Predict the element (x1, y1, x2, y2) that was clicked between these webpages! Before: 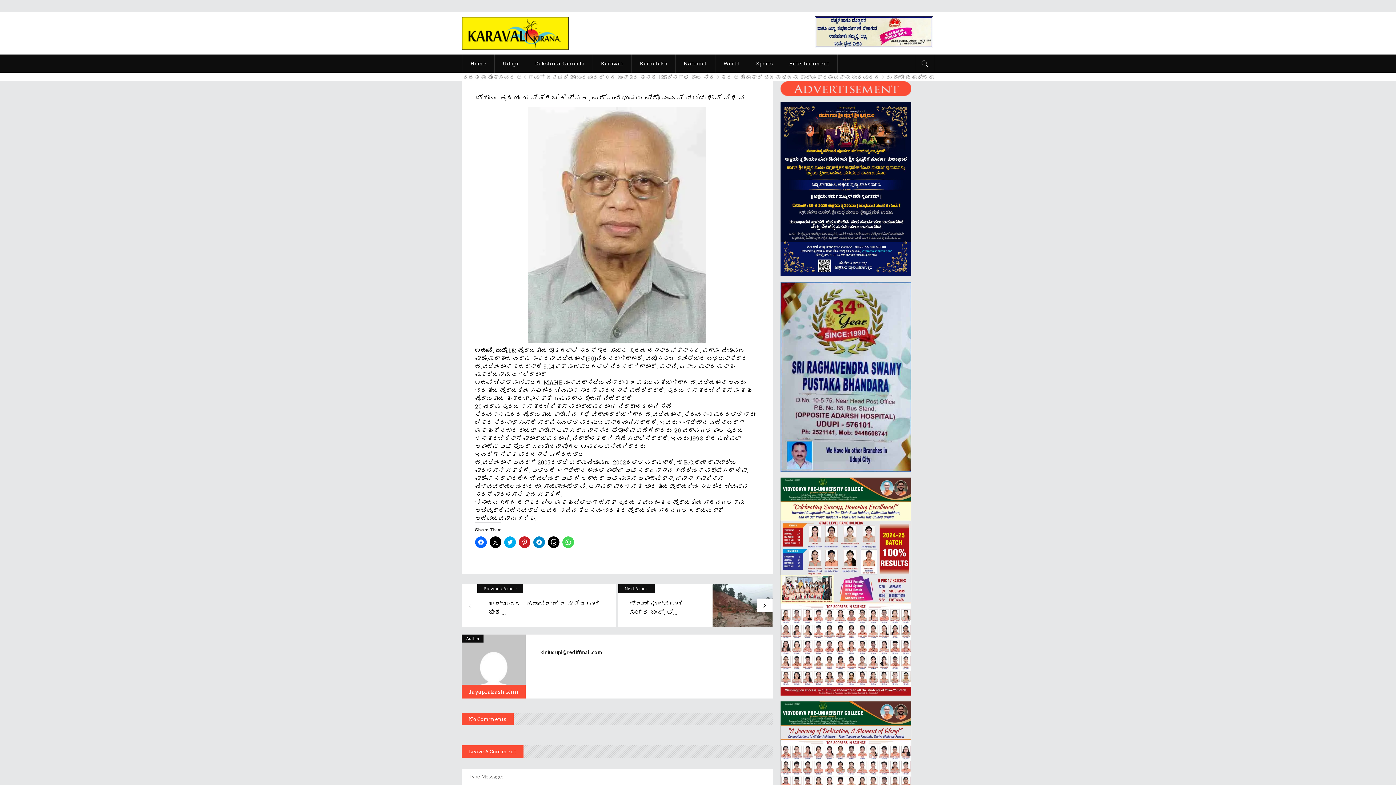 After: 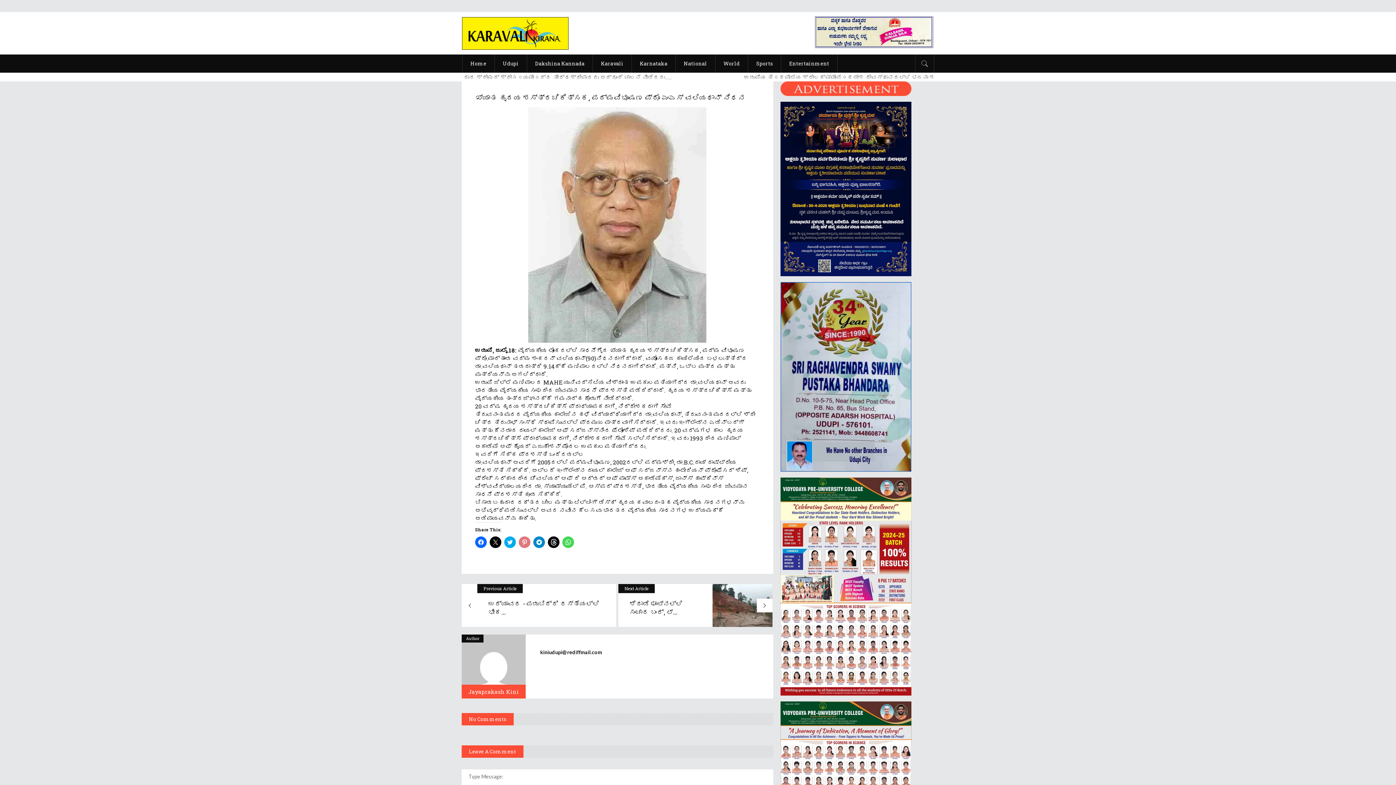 Action: bbox: (518, 536, 530, 548) label: Click to share on Pinterest (Opens in new window)